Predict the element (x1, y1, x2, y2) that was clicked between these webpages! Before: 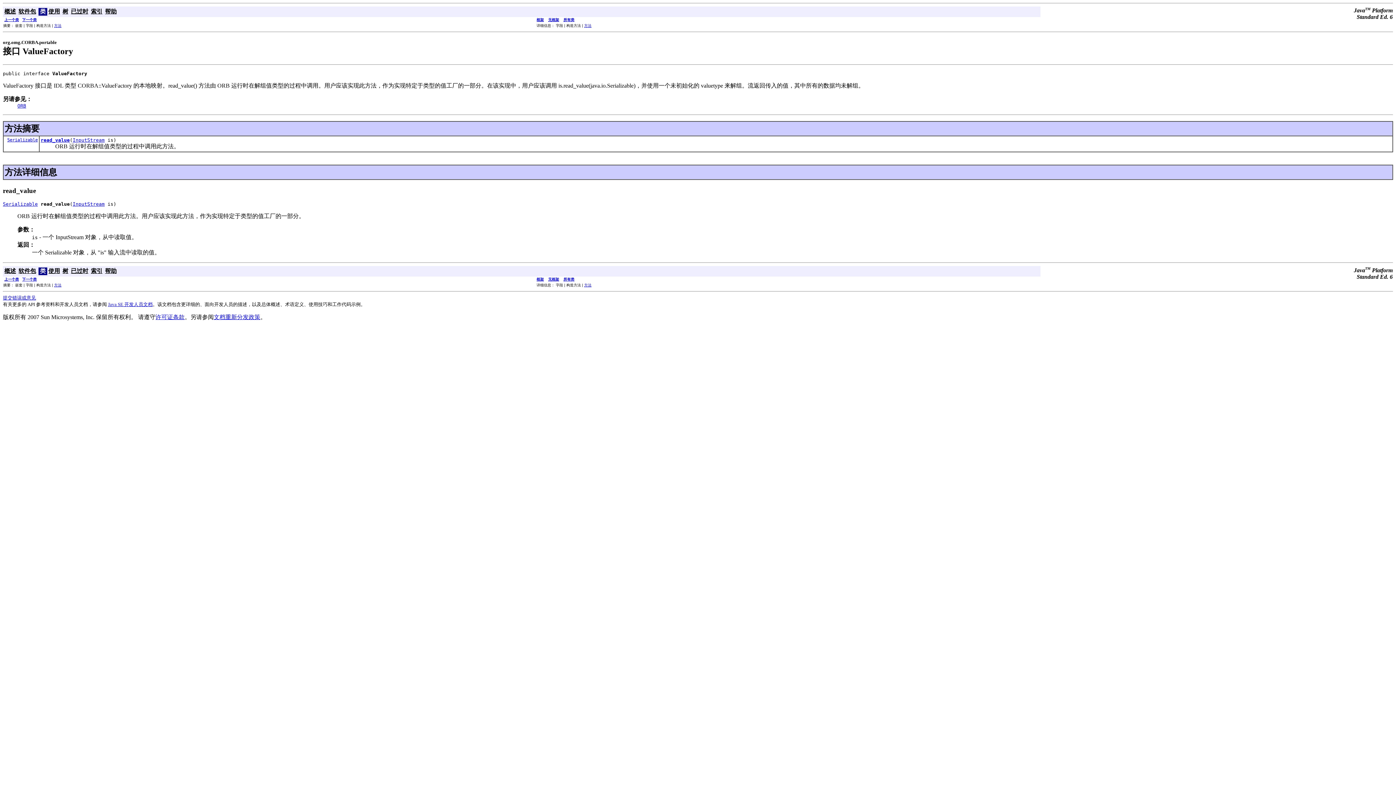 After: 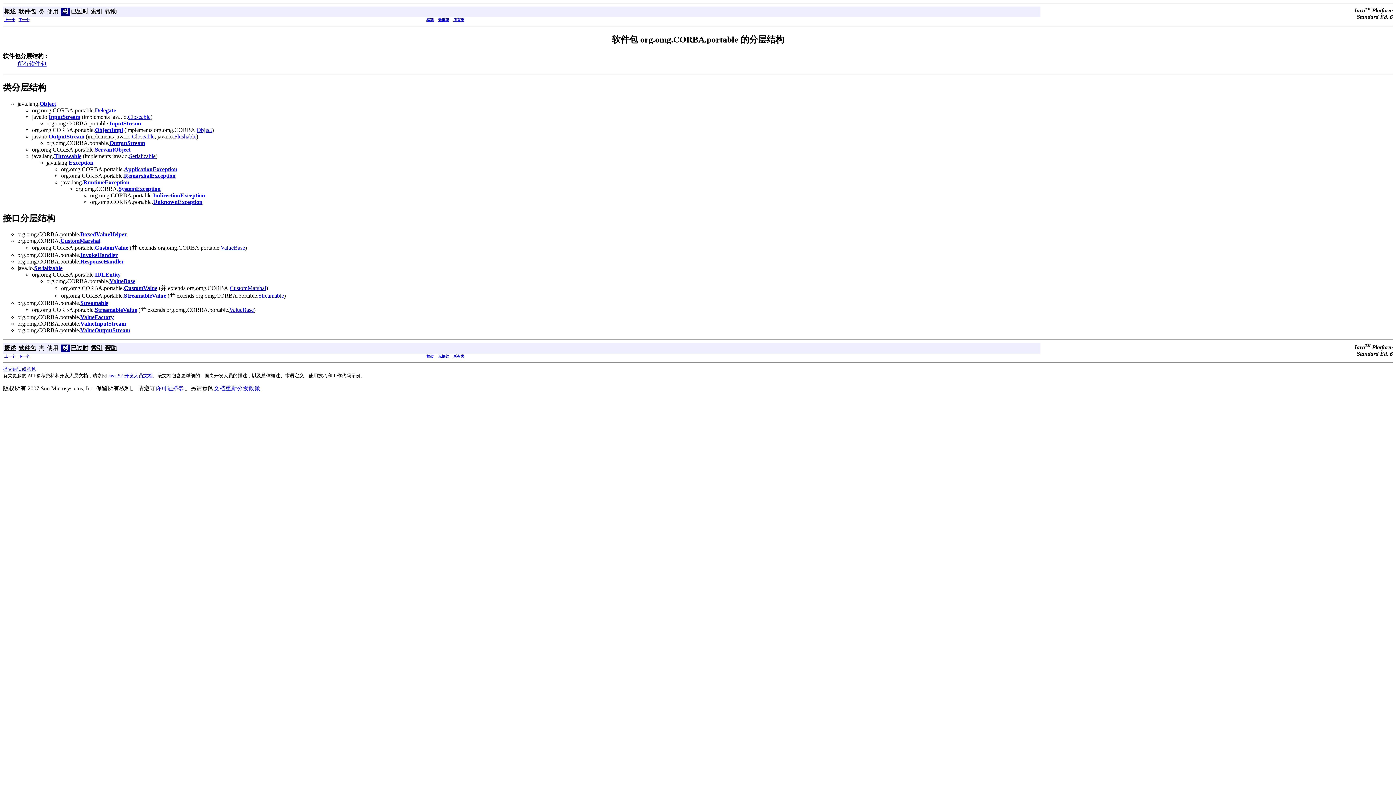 Action: label: 树 bbox: (62, 268, 68, 274)